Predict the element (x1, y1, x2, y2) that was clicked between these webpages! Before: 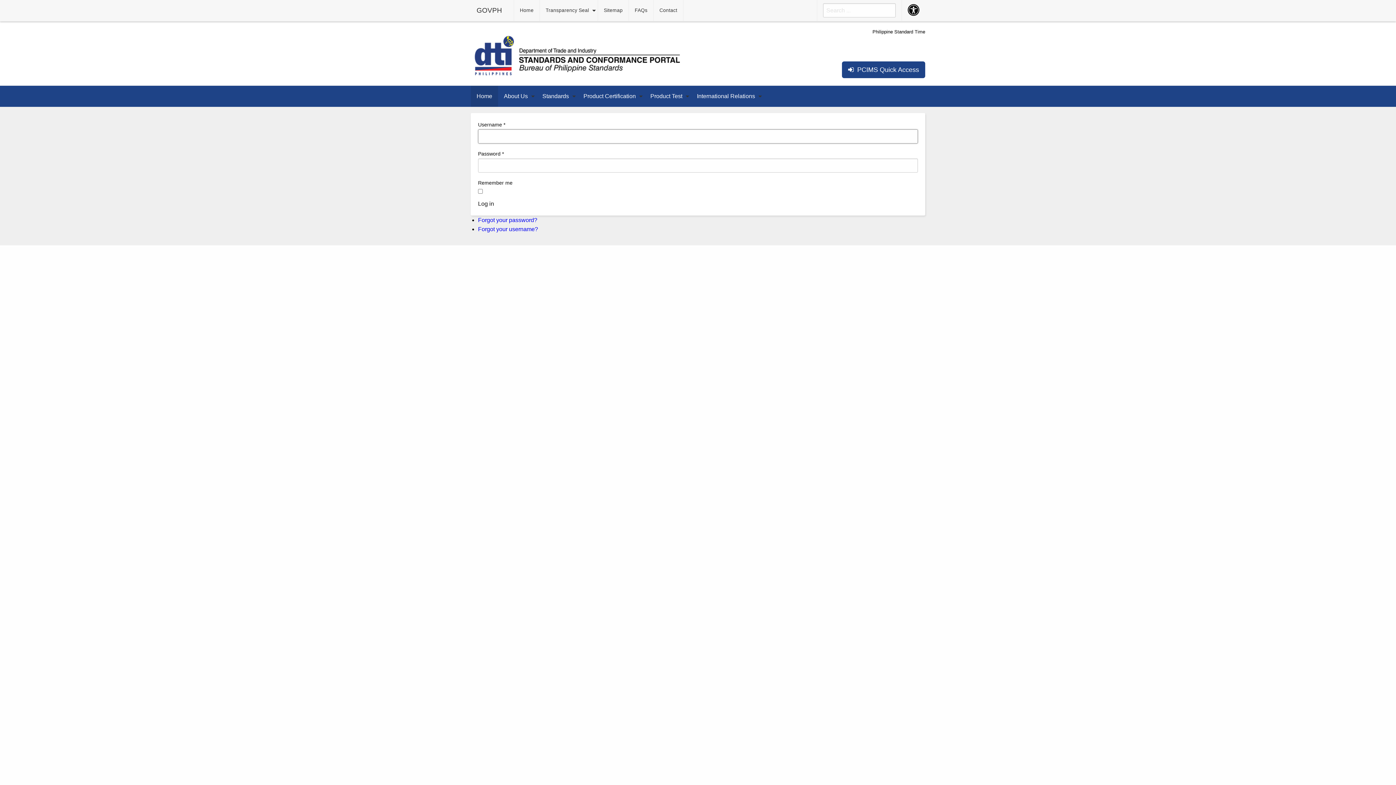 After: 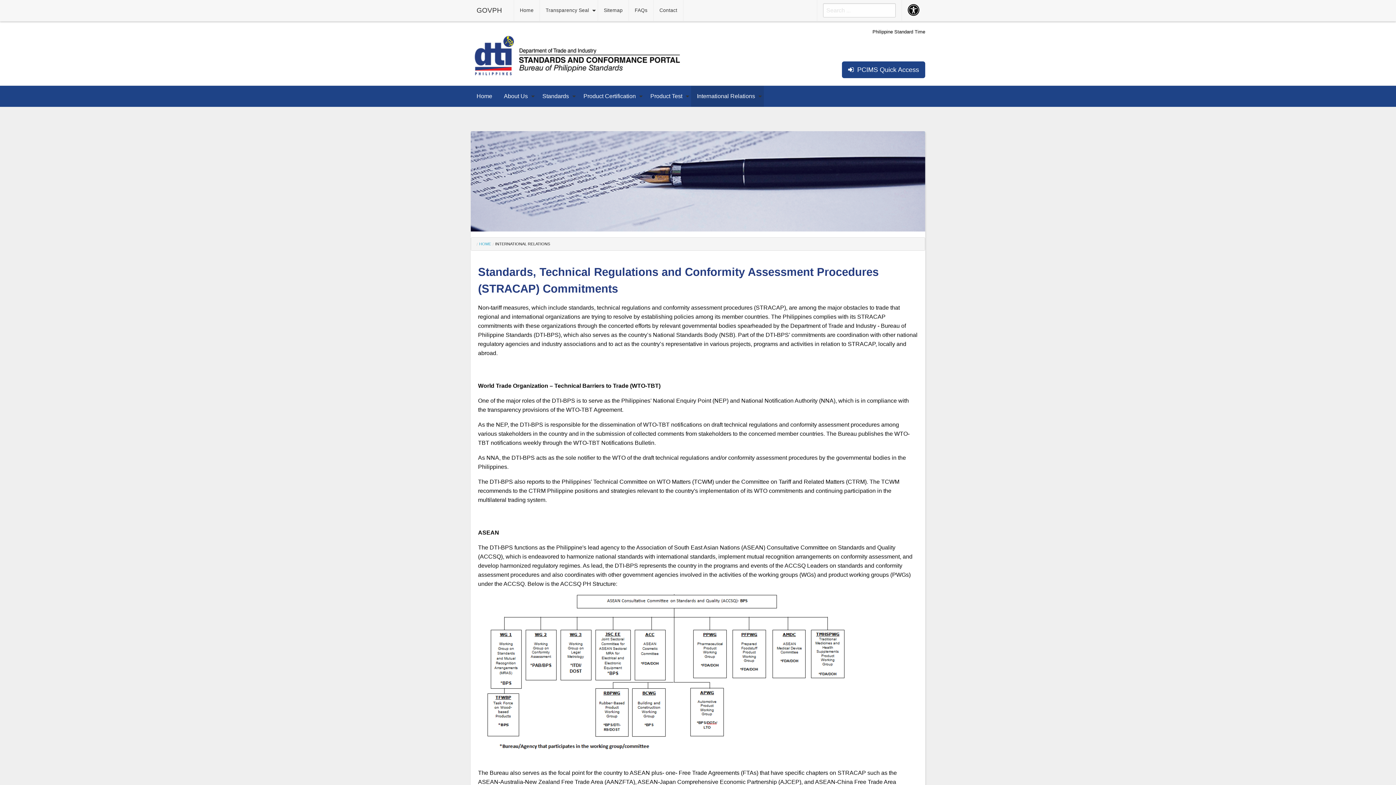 Action: label: International Relations bbox: (691, 89, 764, 103)